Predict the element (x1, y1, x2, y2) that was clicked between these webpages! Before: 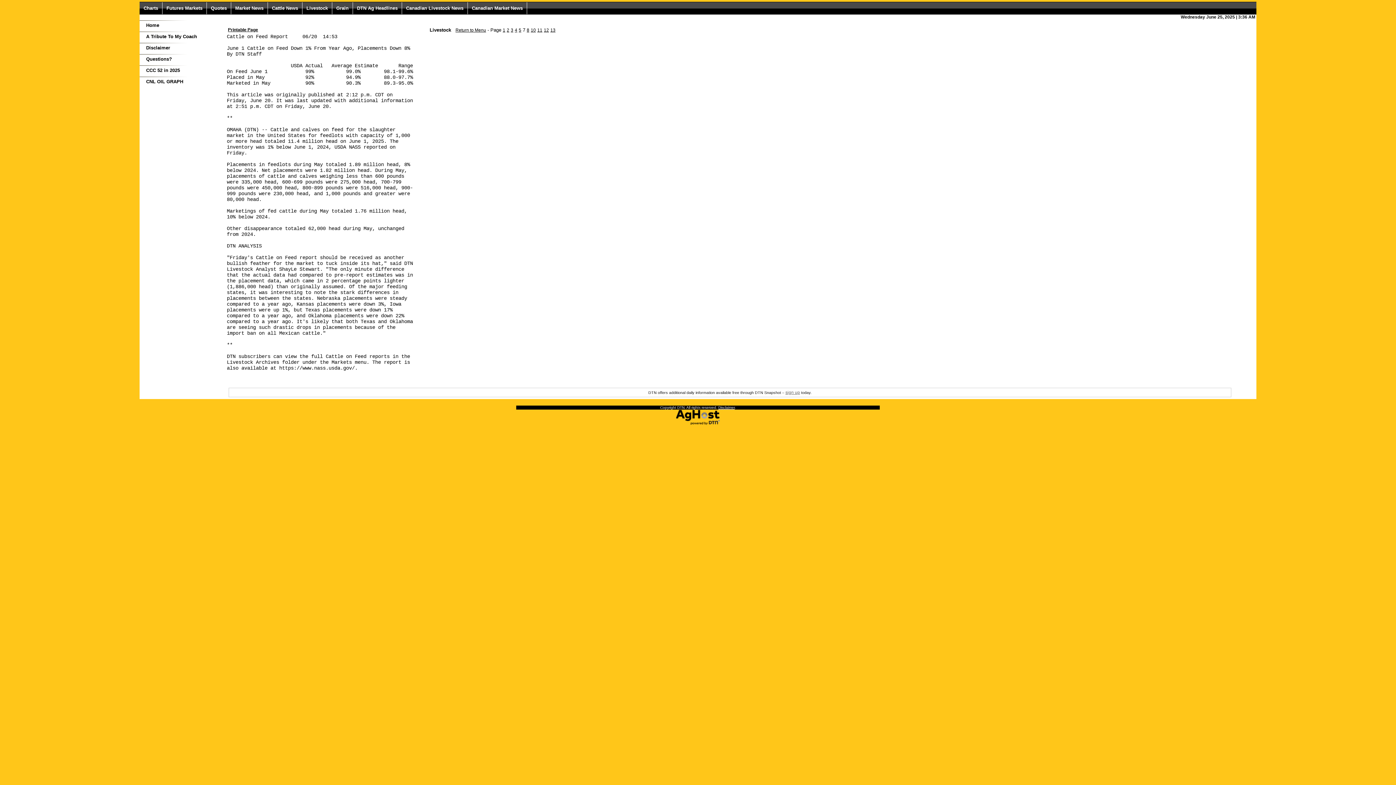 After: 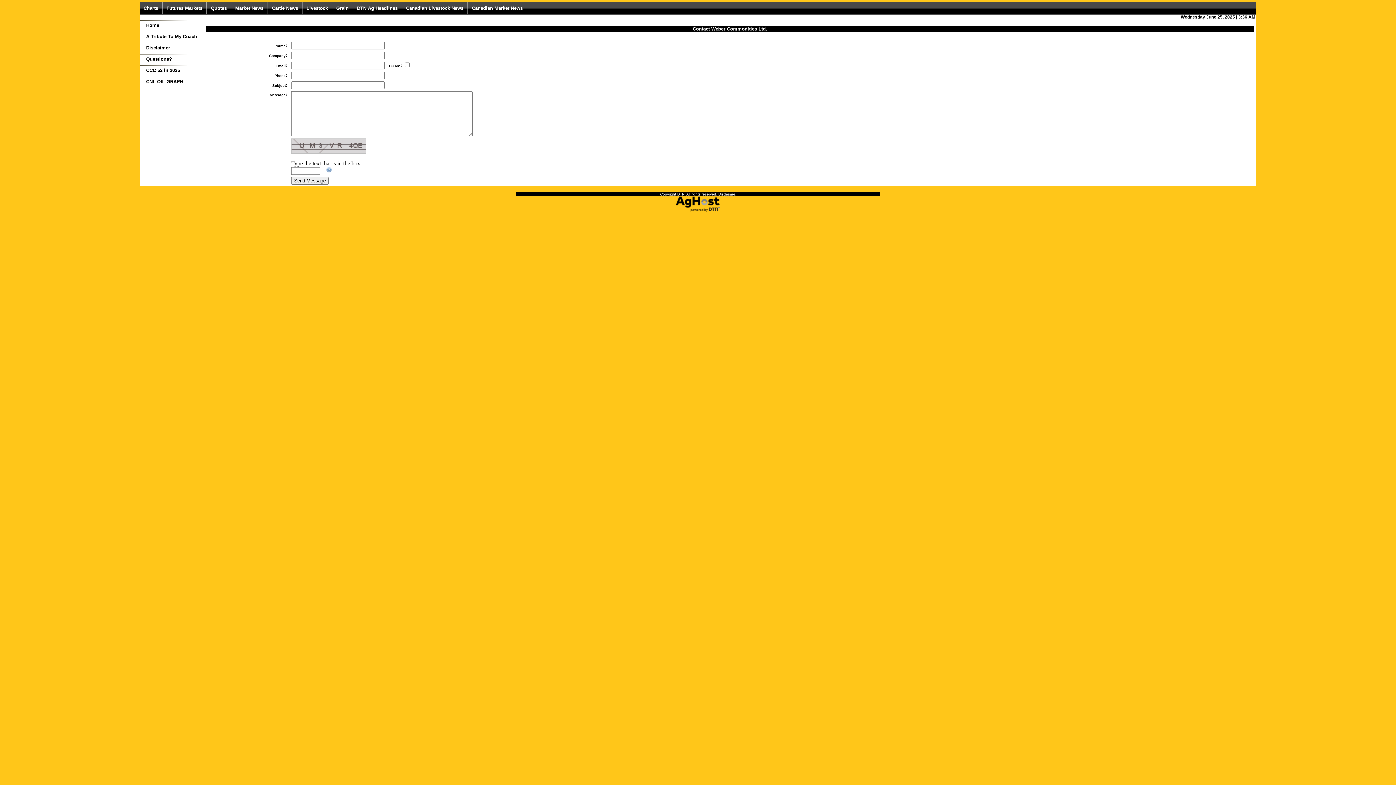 Action: label: Questions? bbox: (140, 55, 202, 62)